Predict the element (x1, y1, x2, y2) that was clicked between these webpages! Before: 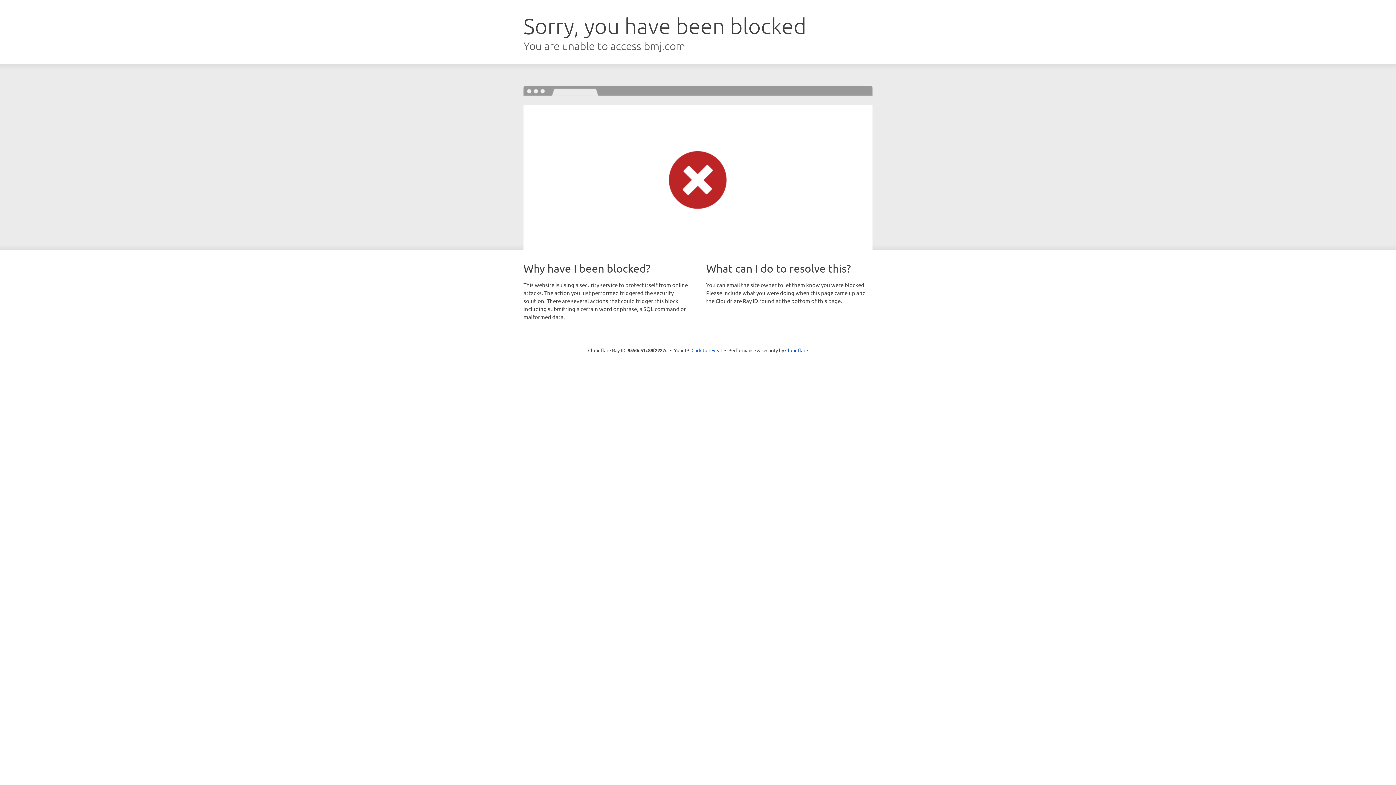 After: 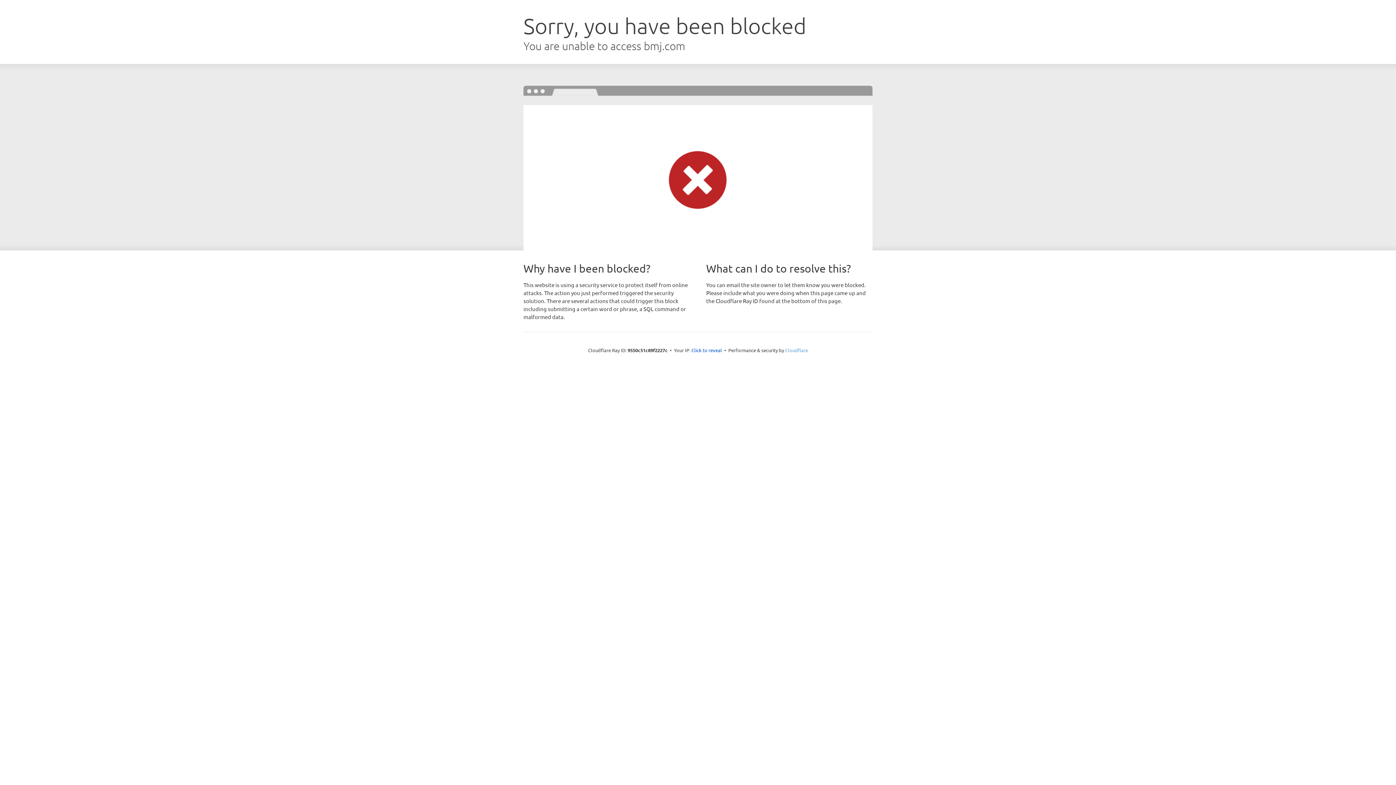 Action: bbox: (785, 347, 808, 353) label: Cloudflare